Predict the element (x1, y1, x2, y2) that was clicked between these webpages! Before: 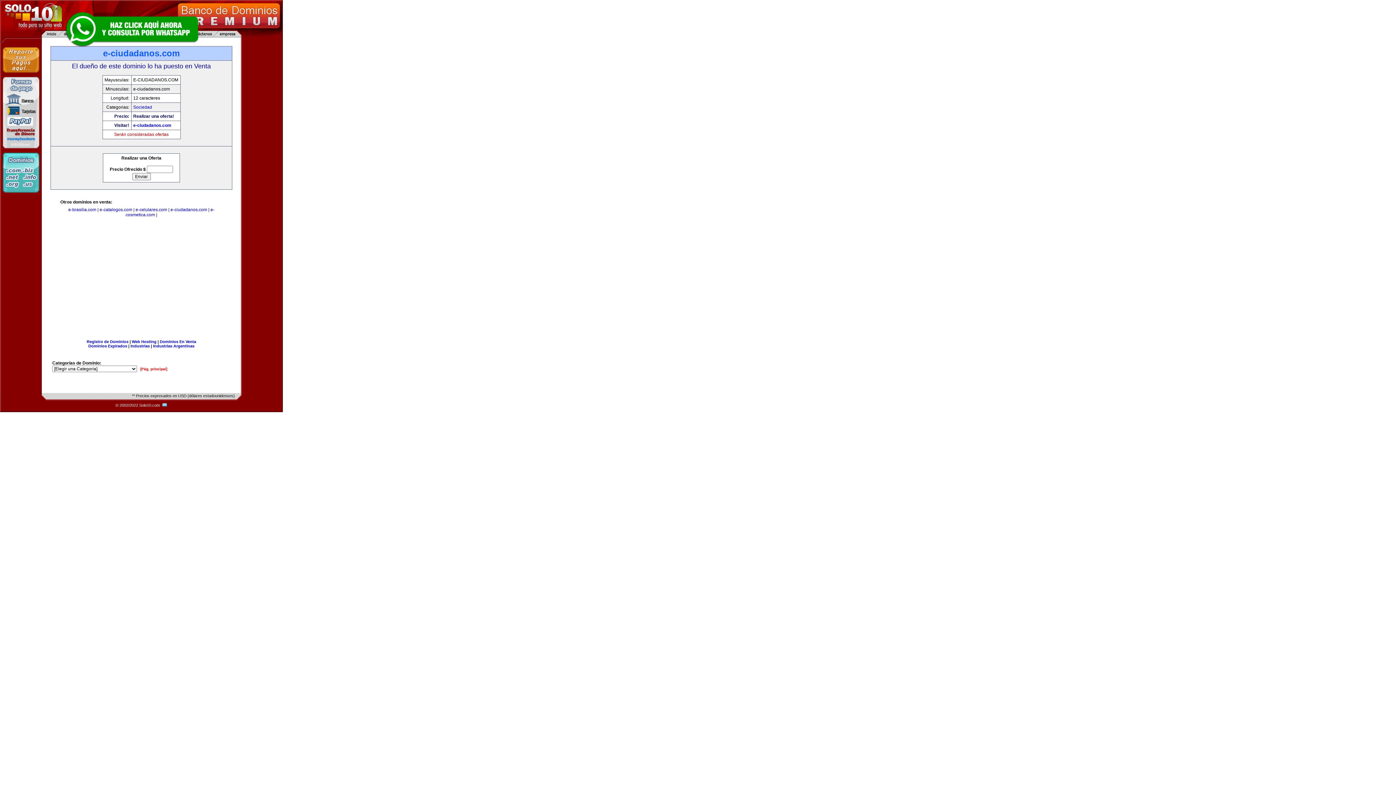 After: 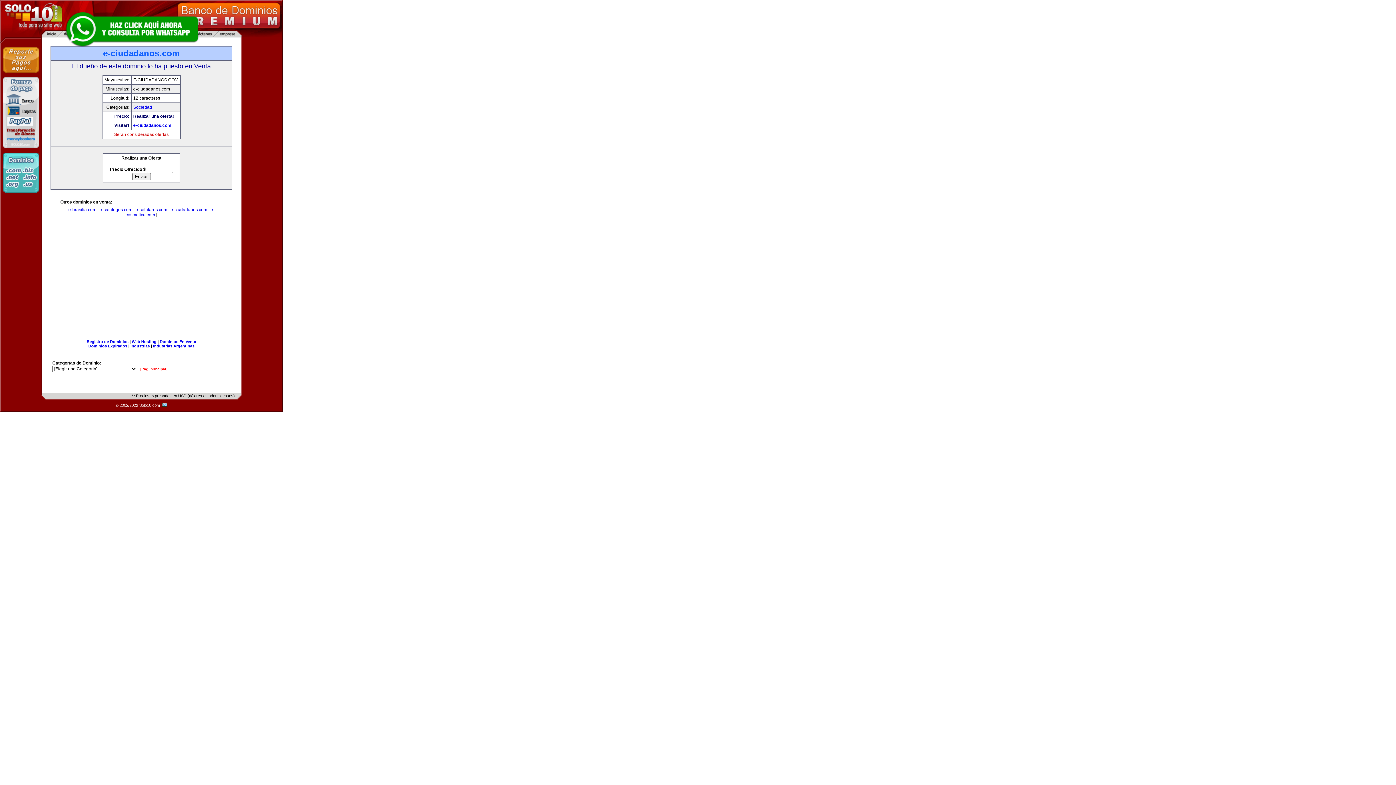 Action: bbox: (133, 122, 171, 128) label: e-ciudadanos.com